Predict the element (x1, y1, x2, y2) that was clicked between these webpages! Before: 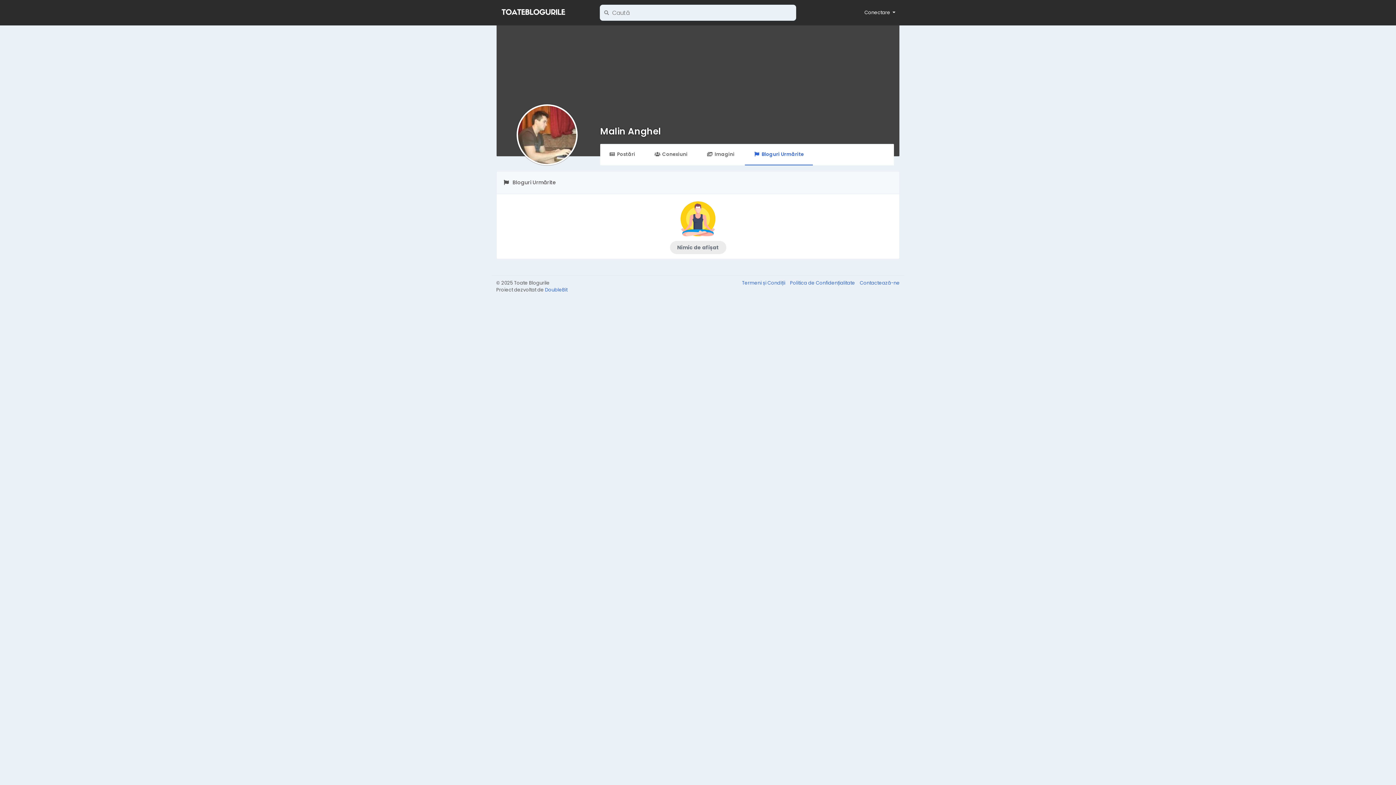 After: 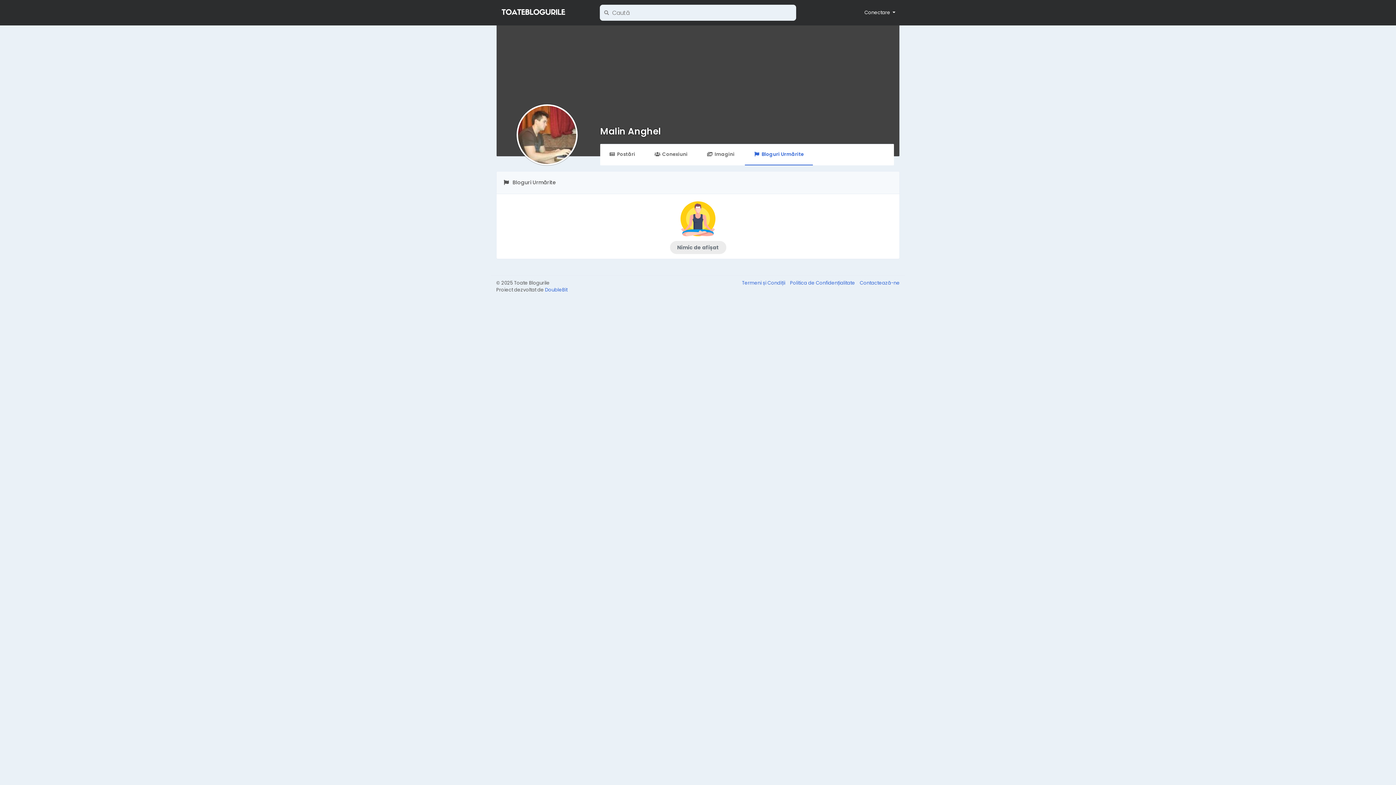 Action: label: Bloguri Urmărite bbox: (745, 144, 813, 165)